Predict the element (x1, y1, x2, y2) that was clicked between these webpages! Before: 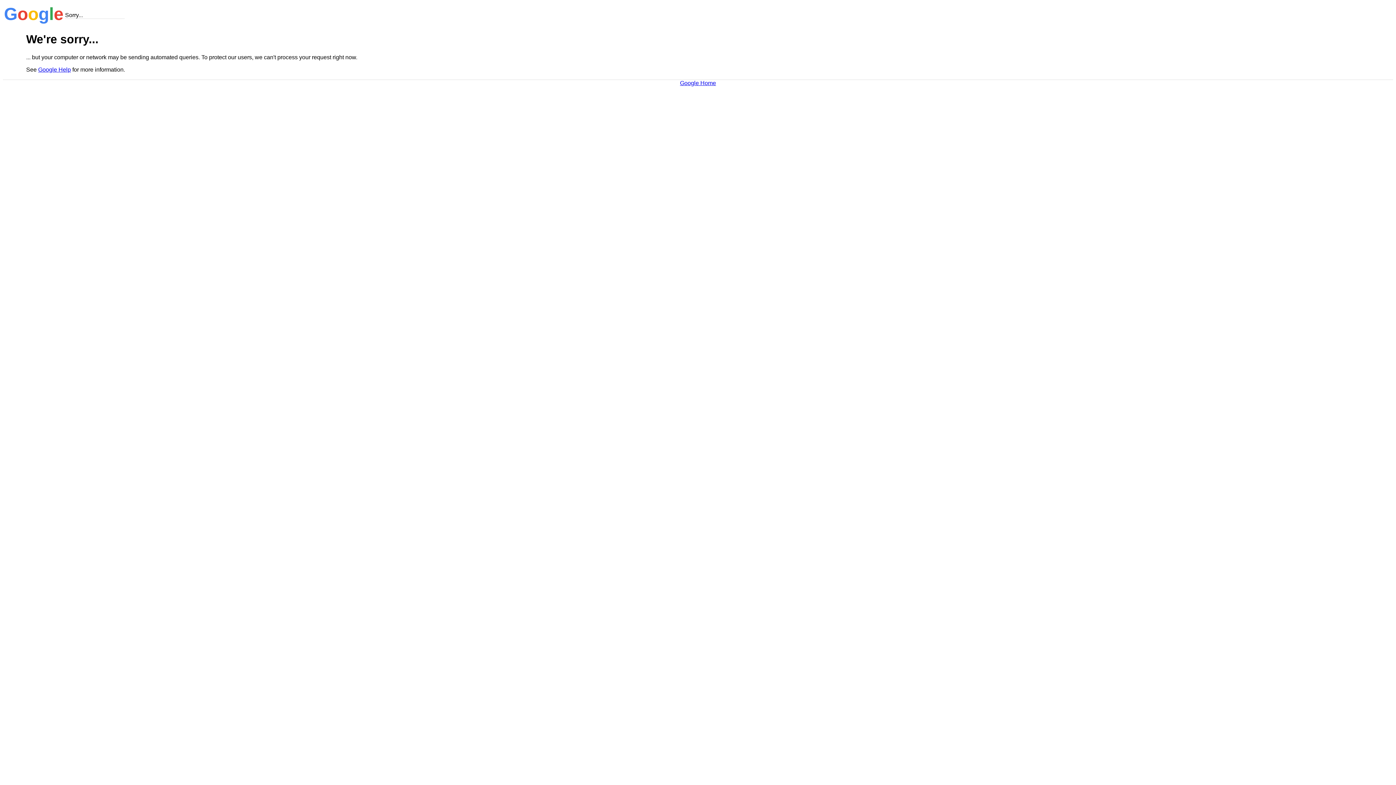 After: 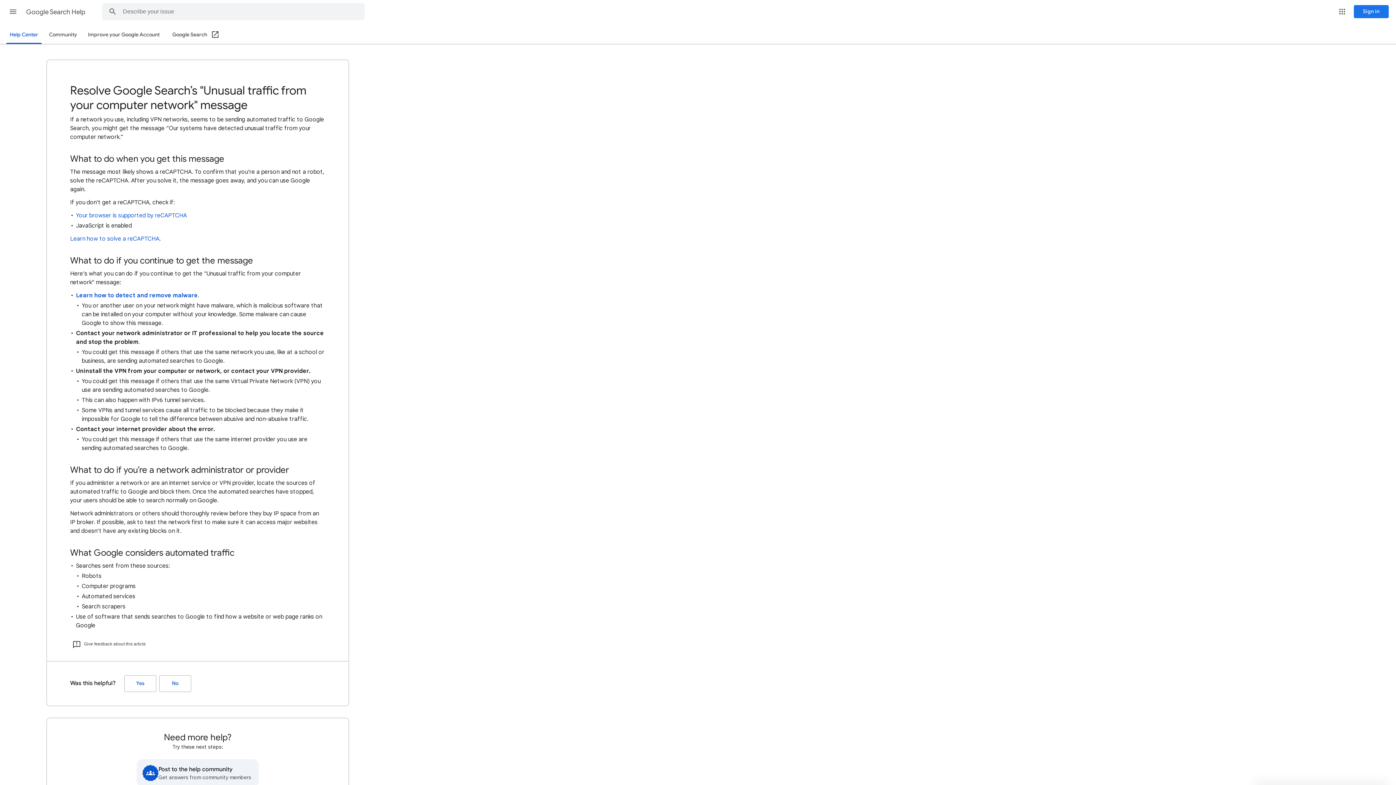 Action: label: Google Help bbox: (38, 66, 70, 72)